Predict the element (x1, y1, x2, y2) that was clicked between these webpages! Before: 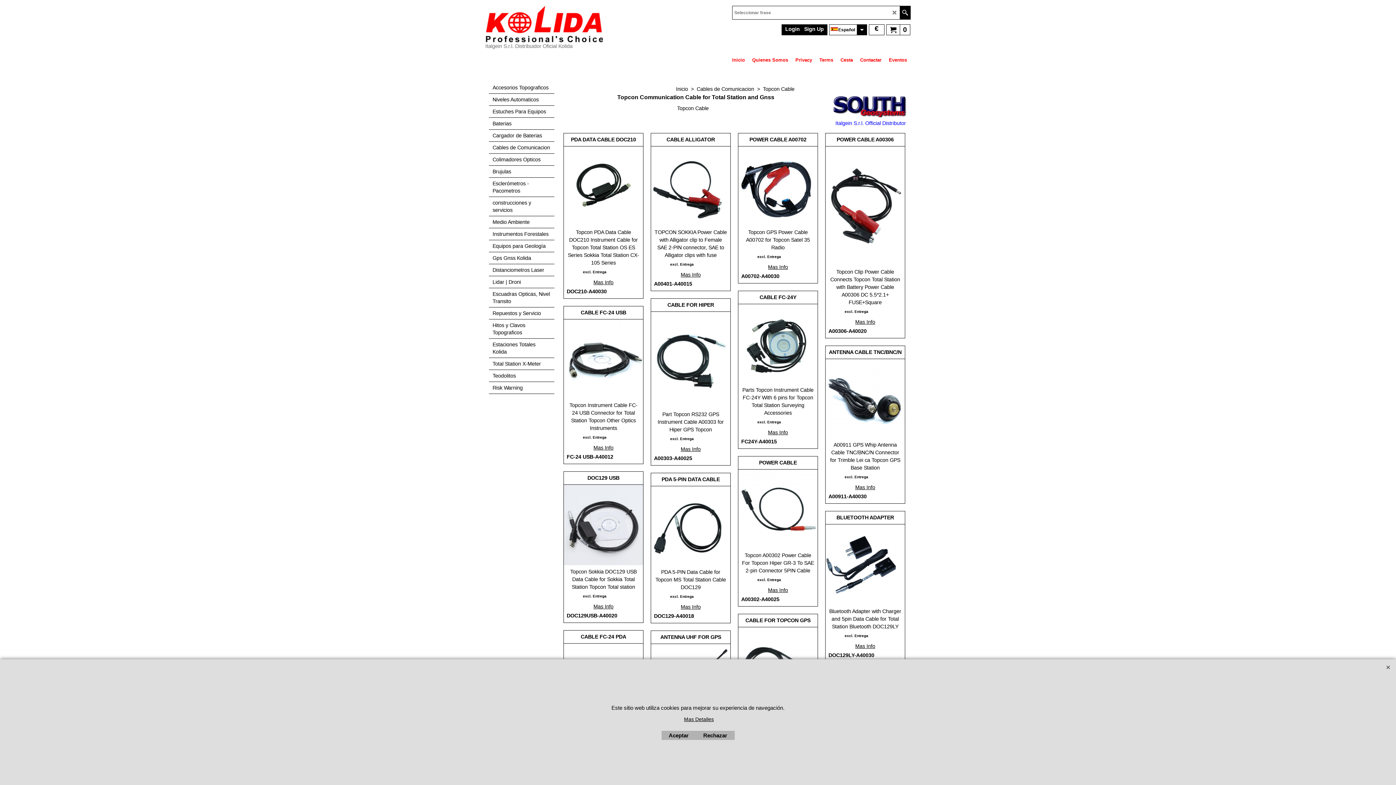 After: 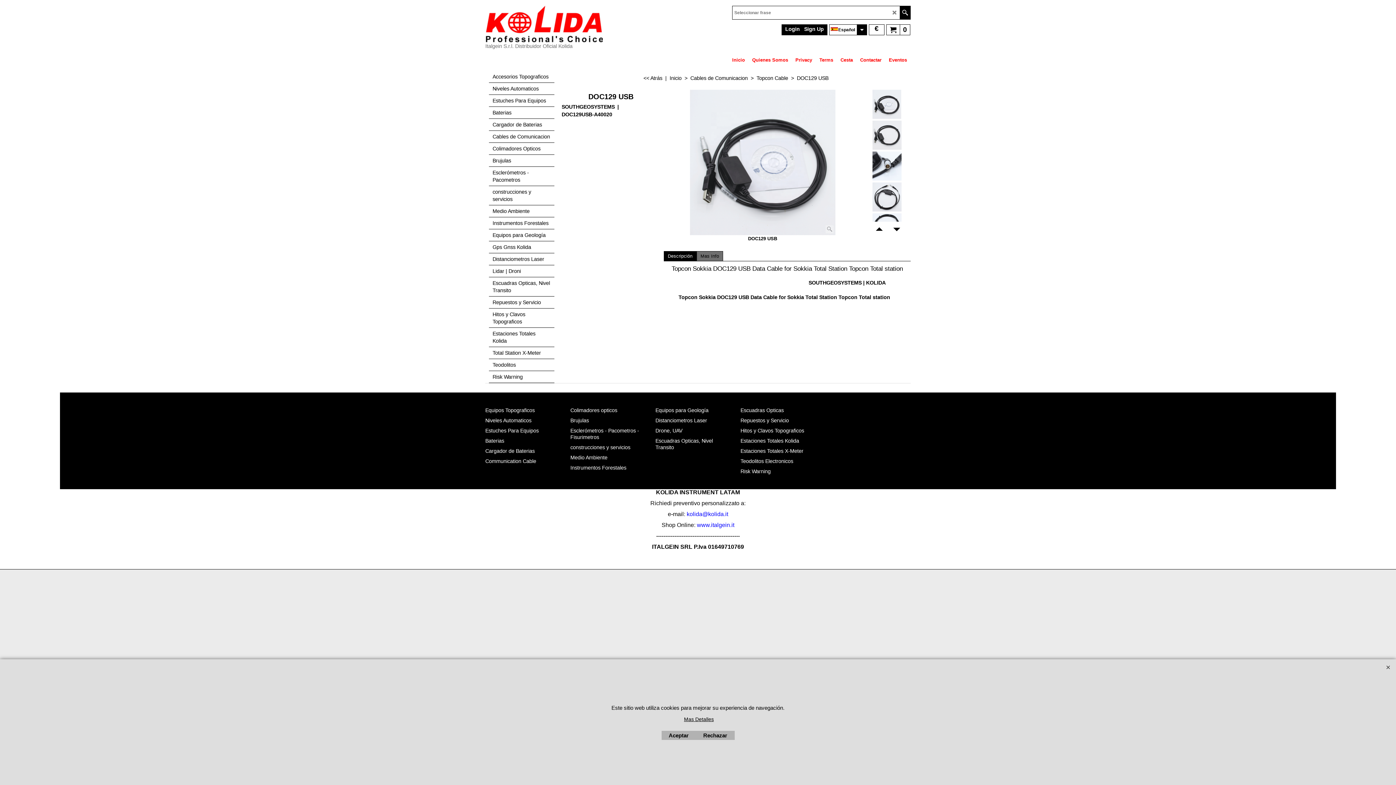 Action: bbox: (574, 603, 633, 609) label: Mas Info